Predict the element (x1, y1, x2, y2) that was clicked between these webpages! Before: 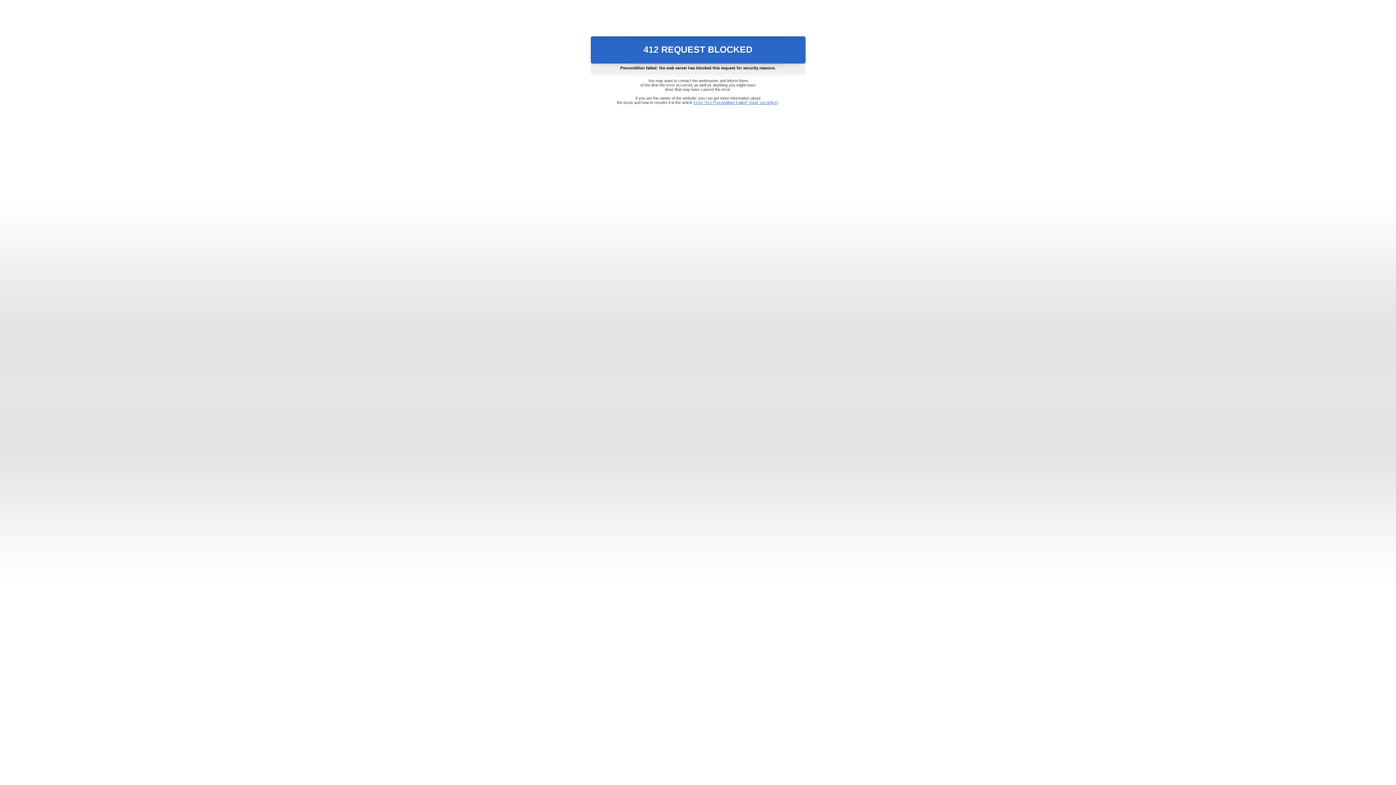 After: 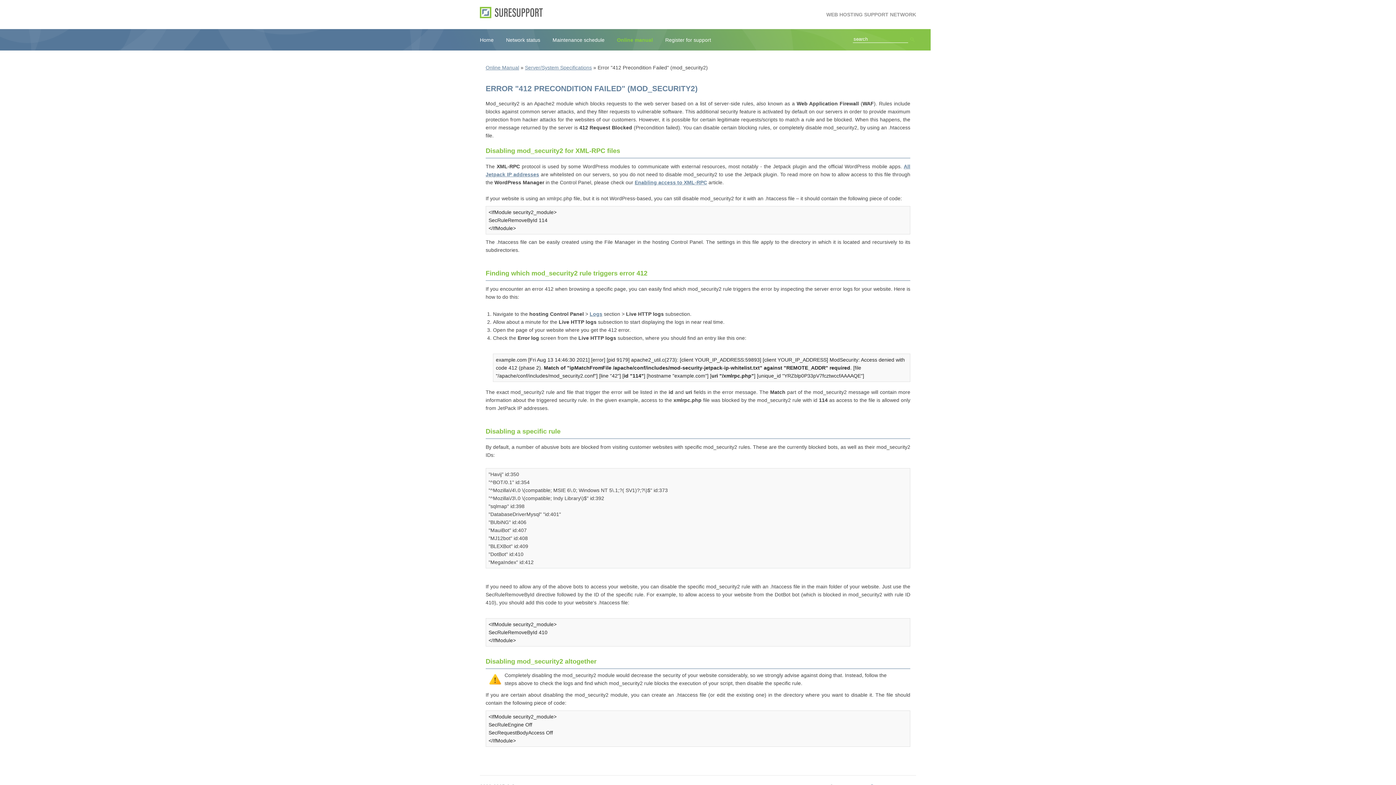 Action: bbox: (693, 100, 778, 104) label: Error "412 Precondition Failed" (mod_security2)